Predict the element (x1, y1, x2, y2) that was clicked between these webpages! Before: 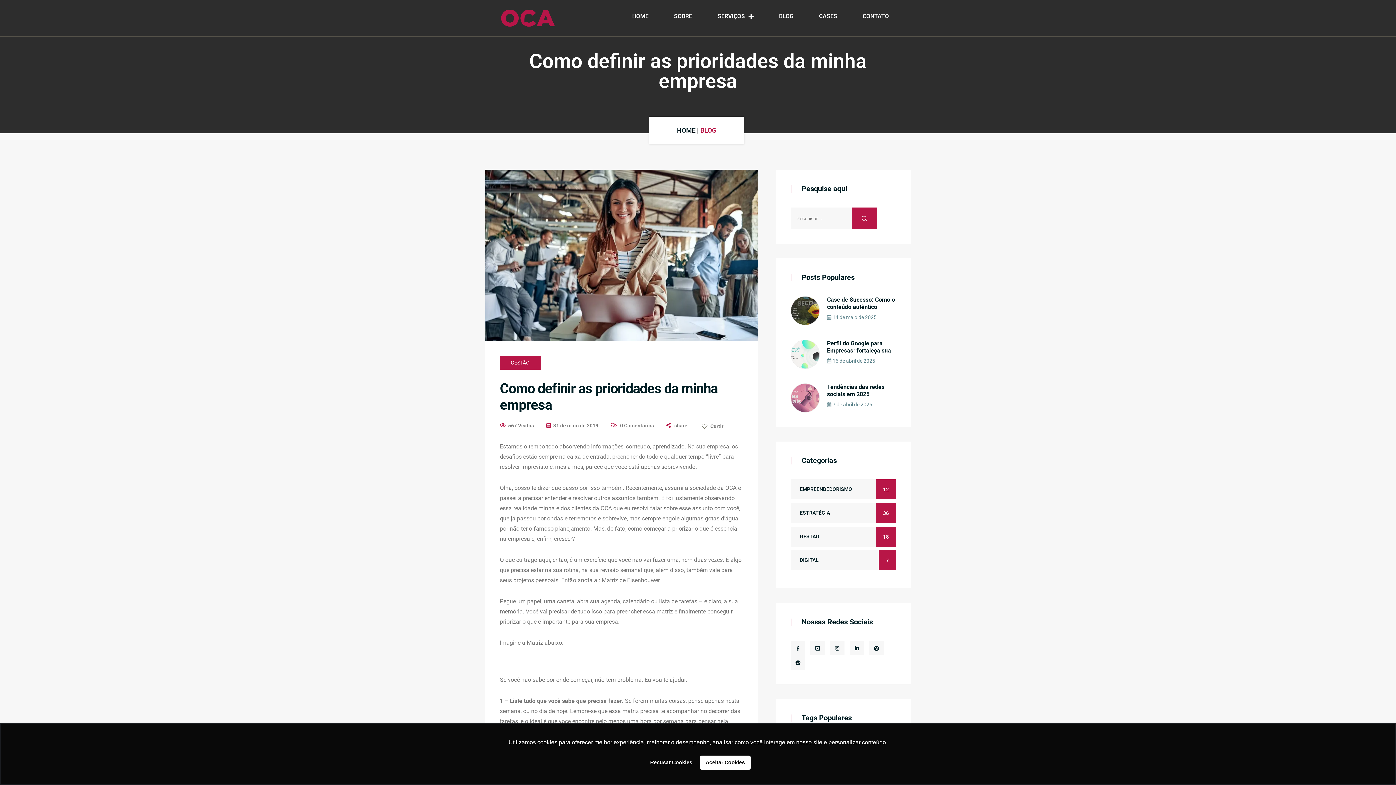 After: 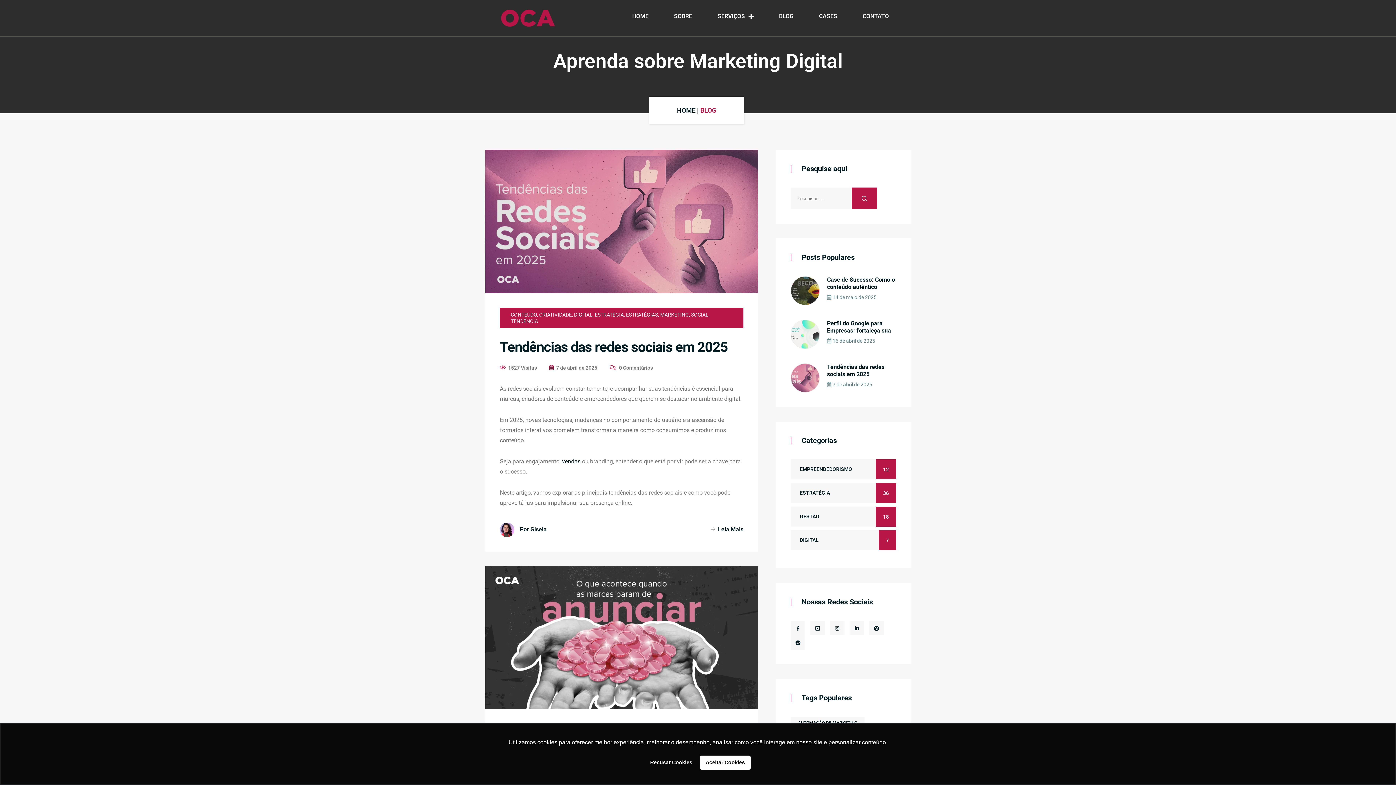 Action: bbox: (790, 550, 885, 570) label: DIGITAL
7